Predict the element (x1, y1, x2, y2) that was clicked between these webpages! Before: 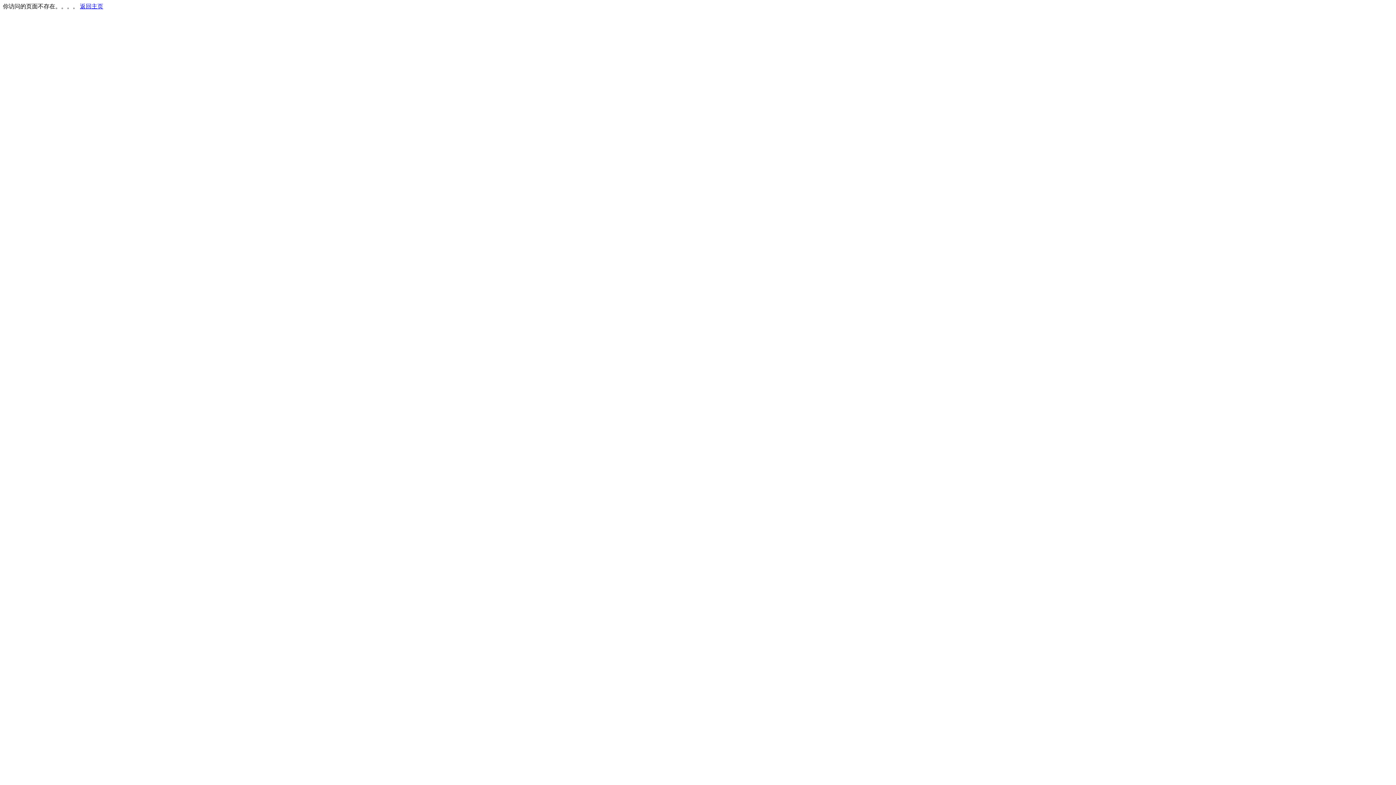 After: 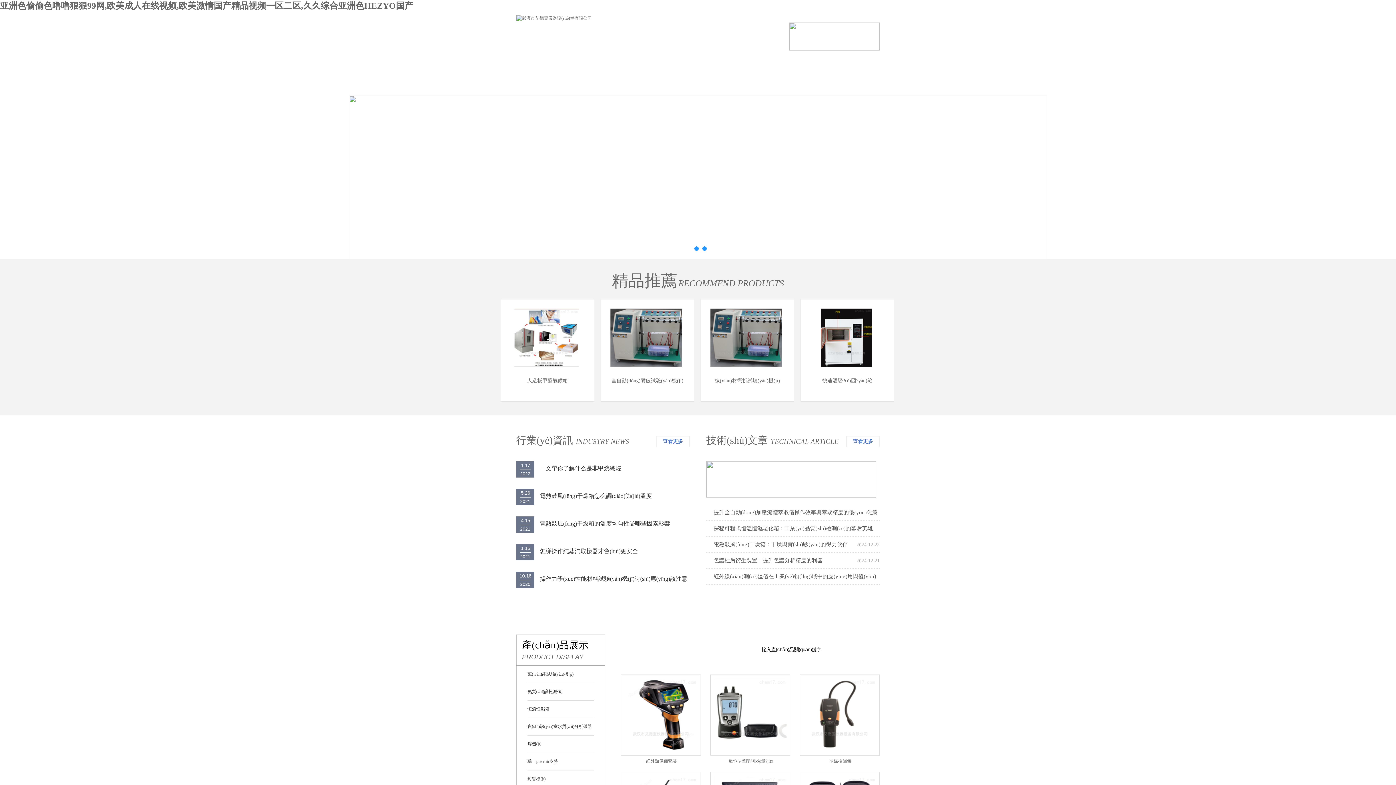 Action: bbox: (80, 3, 103, 9) label: 返回主页